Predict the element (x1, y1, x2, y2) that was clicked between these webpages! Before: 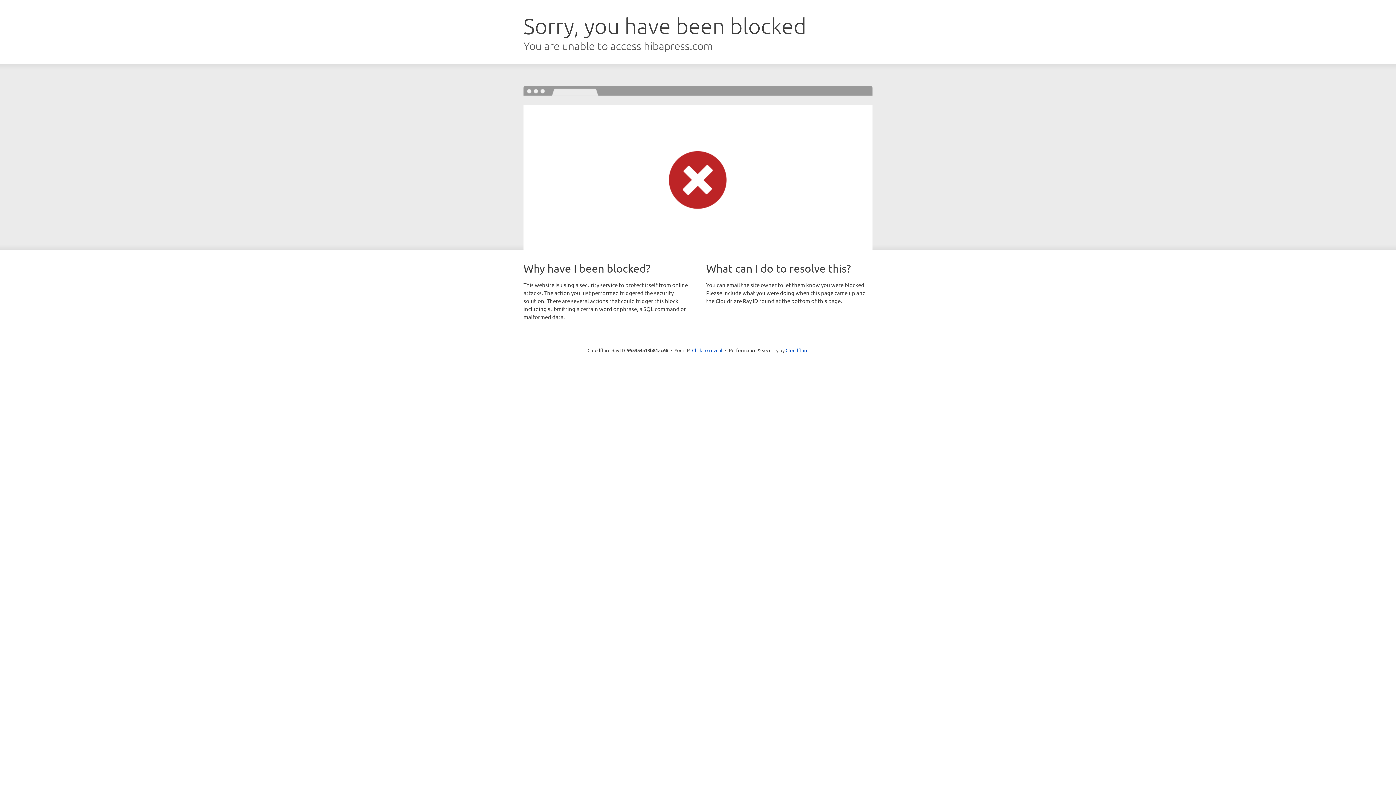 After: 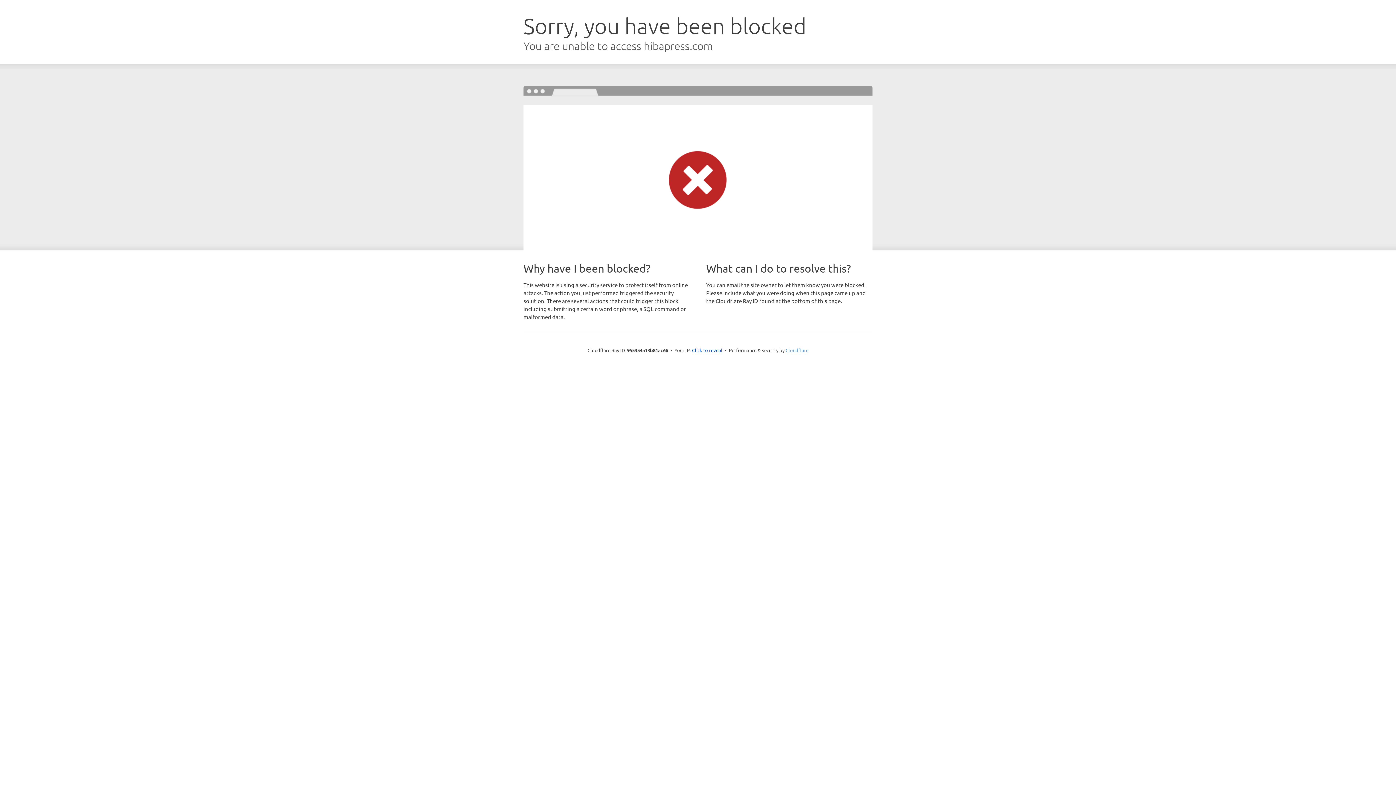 Action: label: Cloudflare bbox: (785, 347, 808, 353)